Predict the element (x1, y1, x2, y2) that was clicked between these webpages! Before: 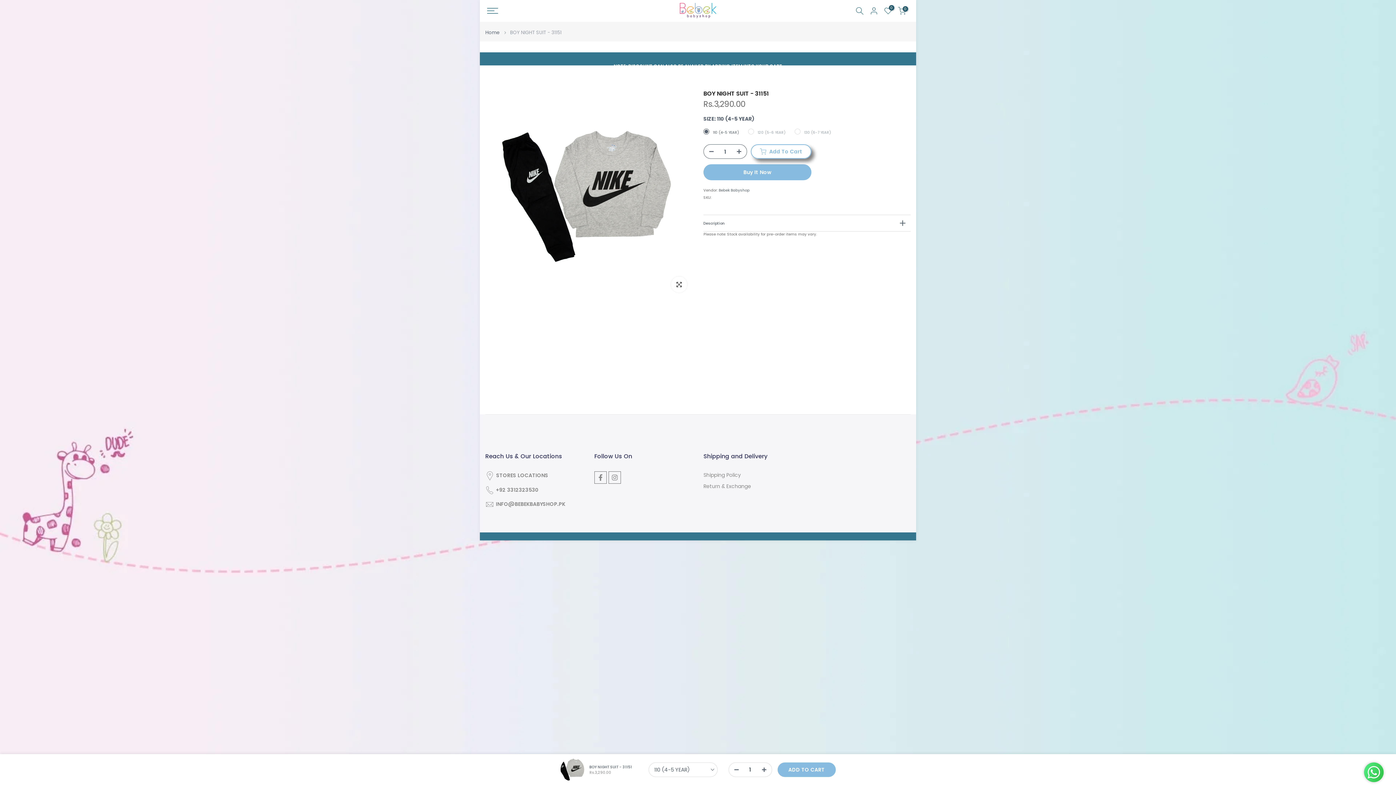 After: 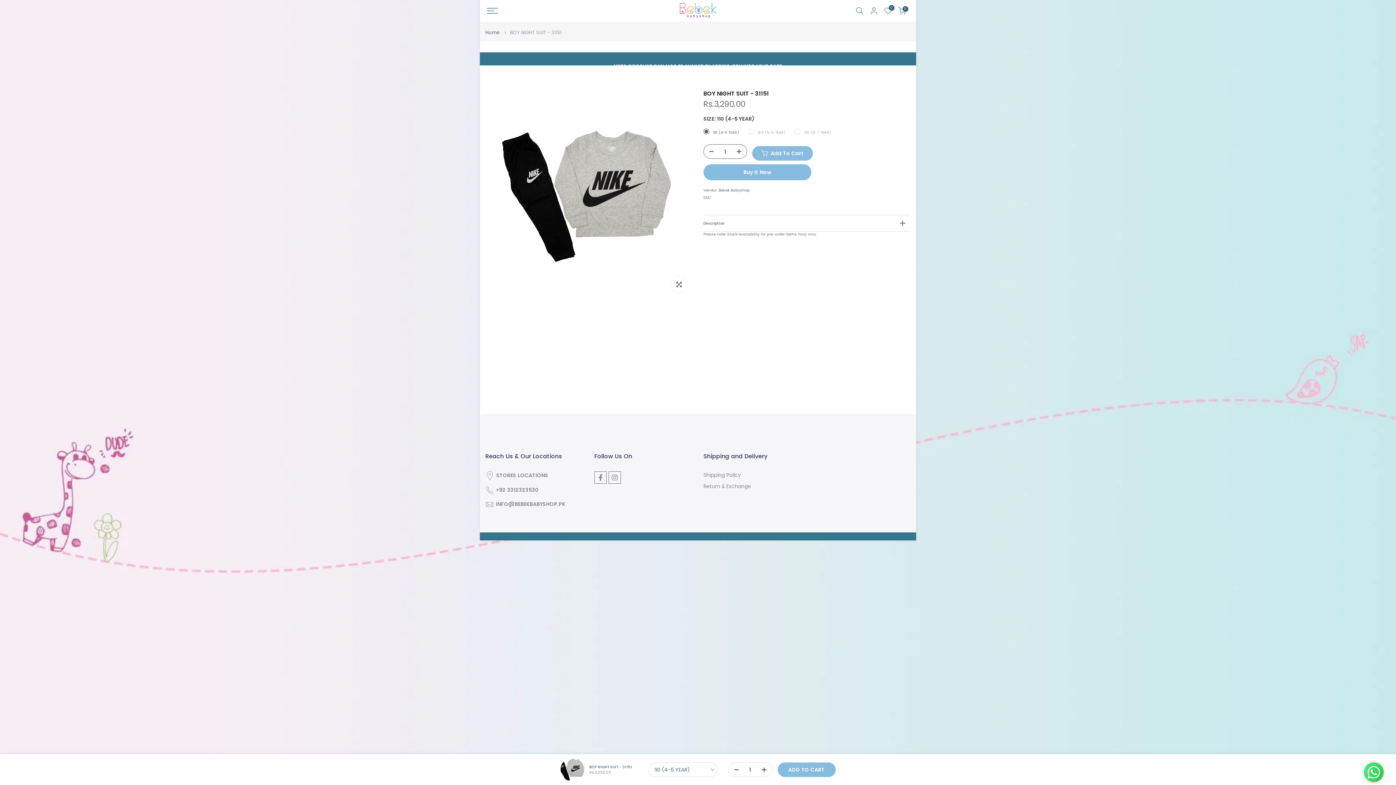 Action: label: Add To Cart bbox: (750, 144, 811, 158)